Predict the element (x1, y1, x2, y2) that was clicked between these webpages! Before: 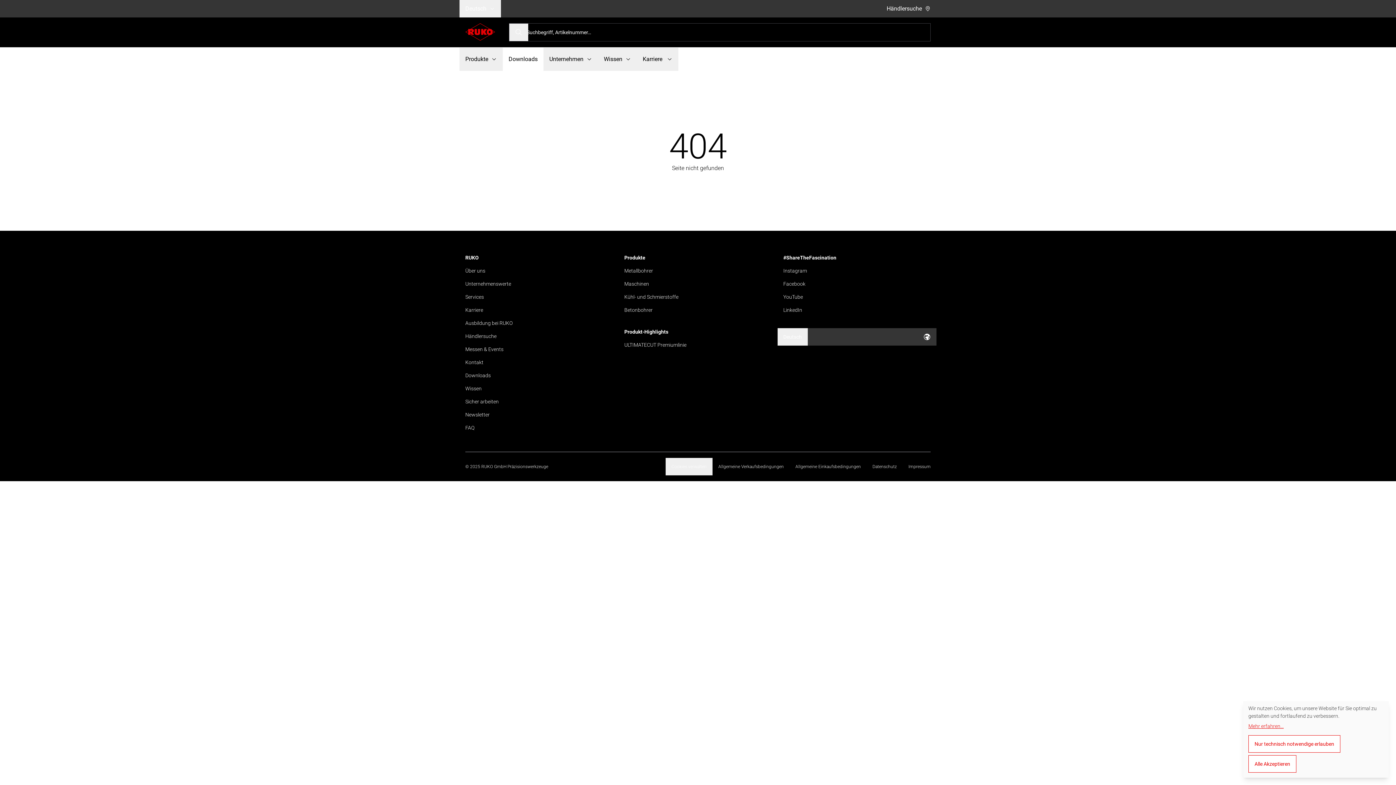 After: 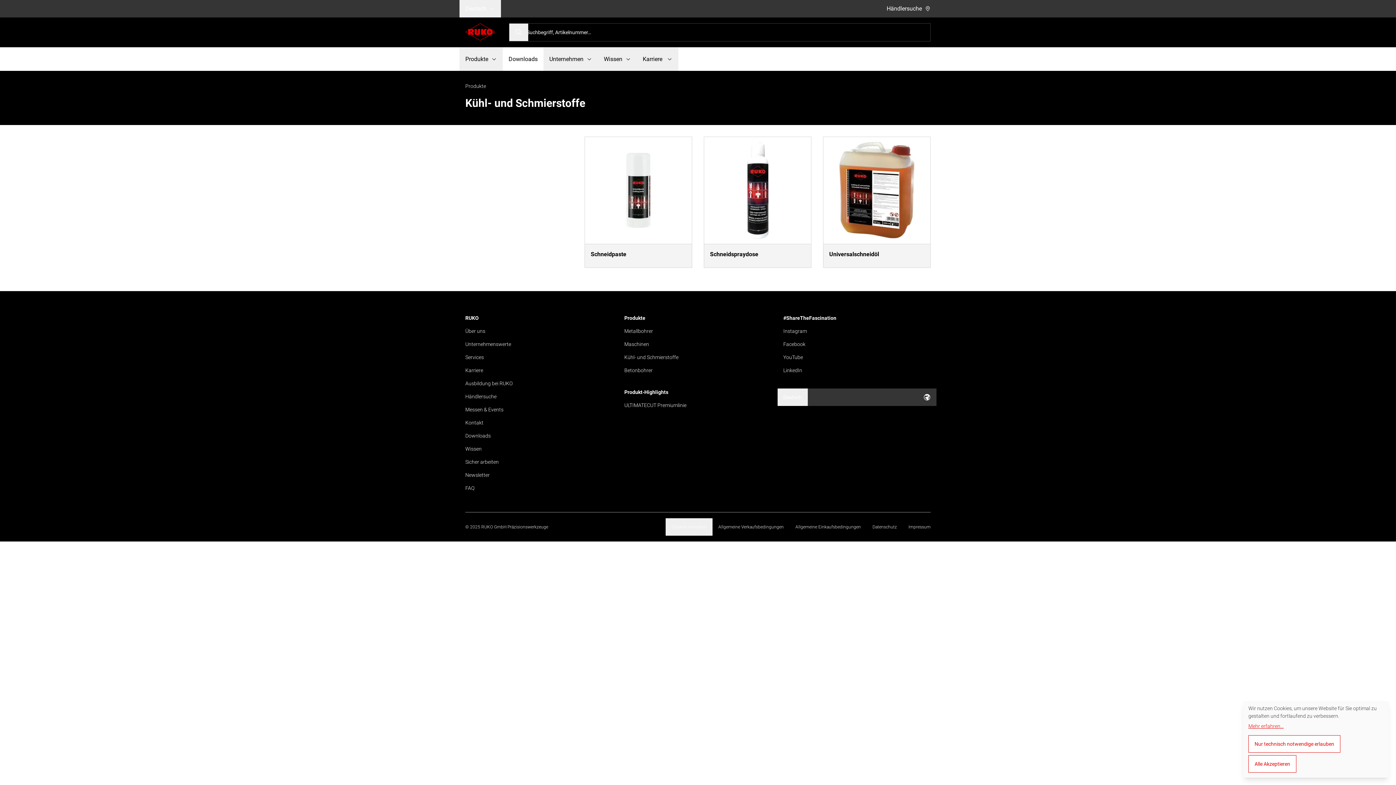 Action: bbox: (618, 293, 777, 300) label: Kühl- und Schmierstoffe